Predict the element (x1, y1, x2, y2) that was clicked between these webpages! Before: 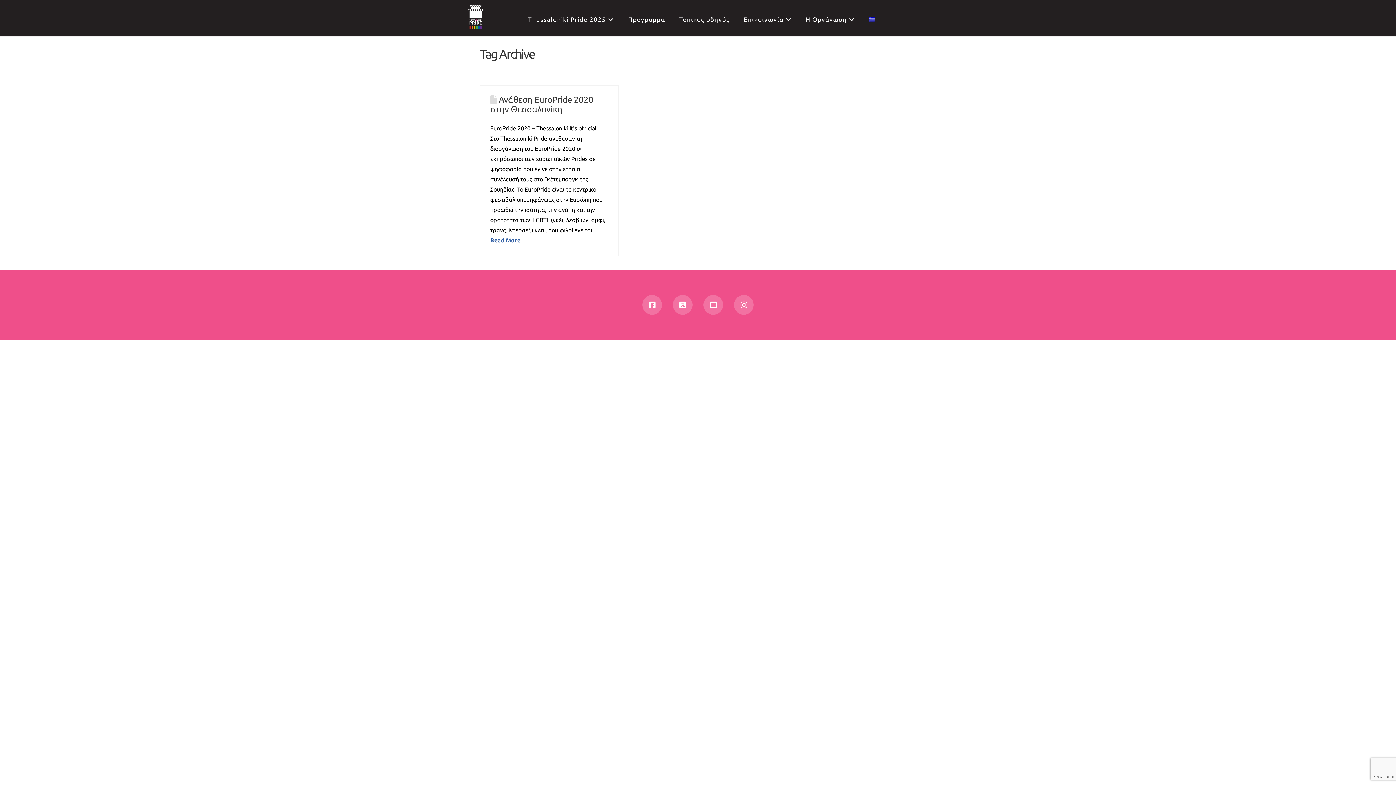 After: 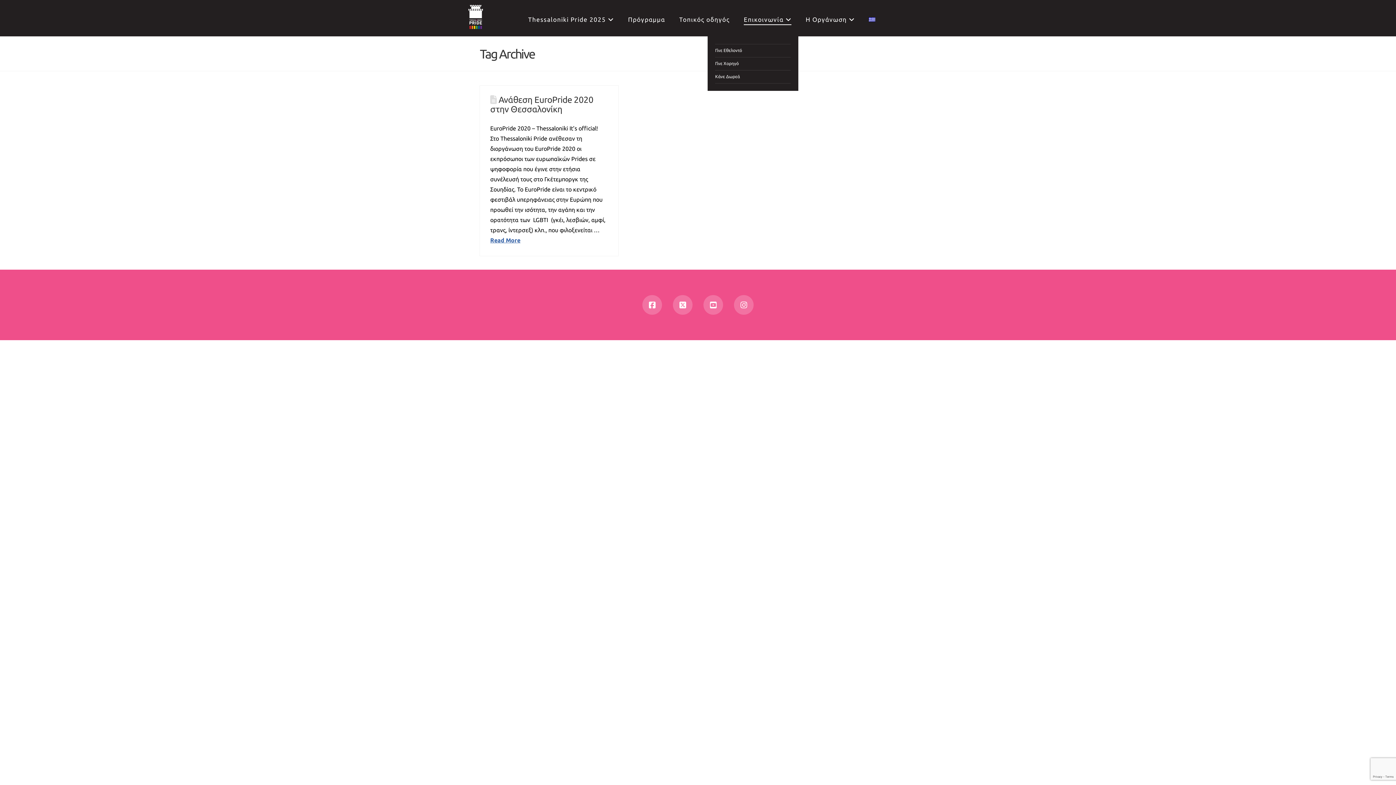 Action: bbox: (736, 0, 798, 36) label: Επικοινωνία